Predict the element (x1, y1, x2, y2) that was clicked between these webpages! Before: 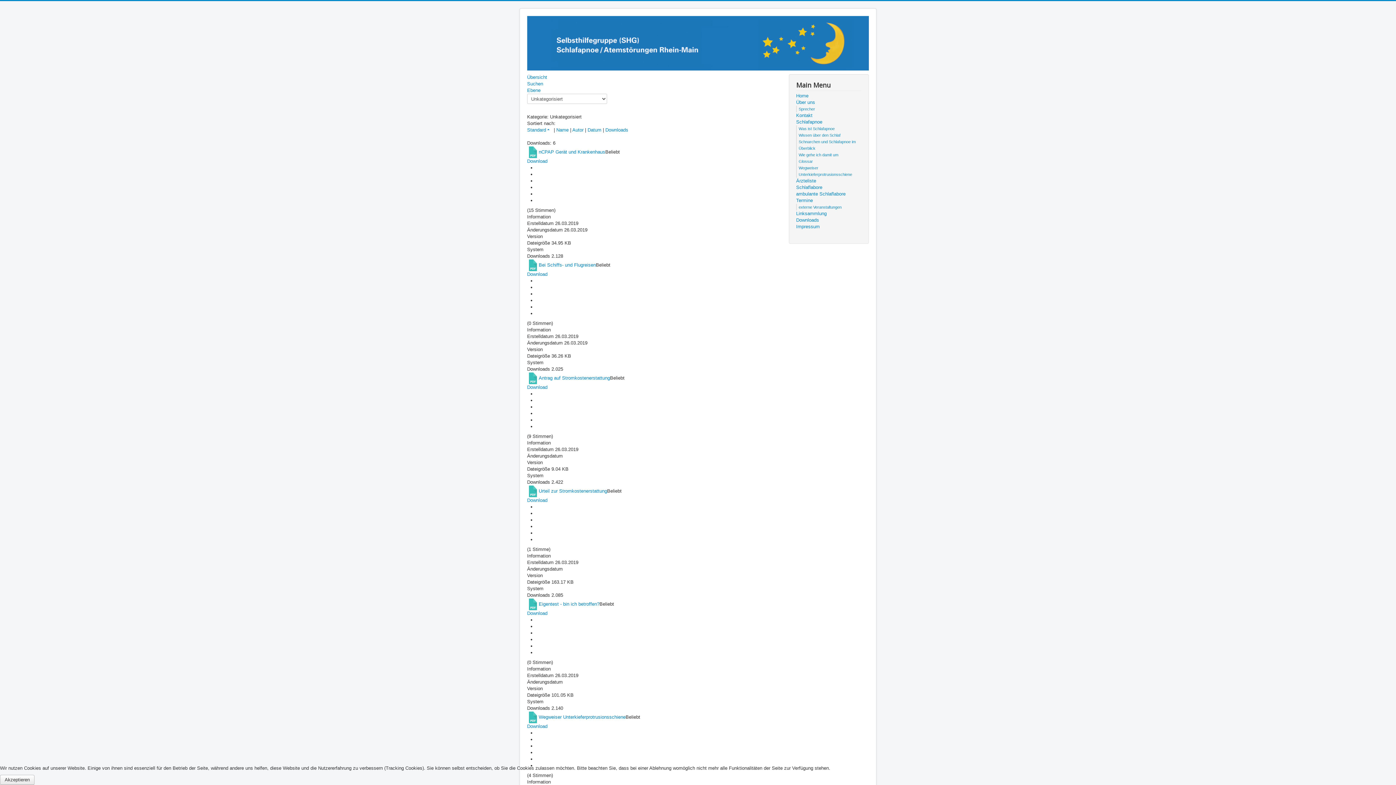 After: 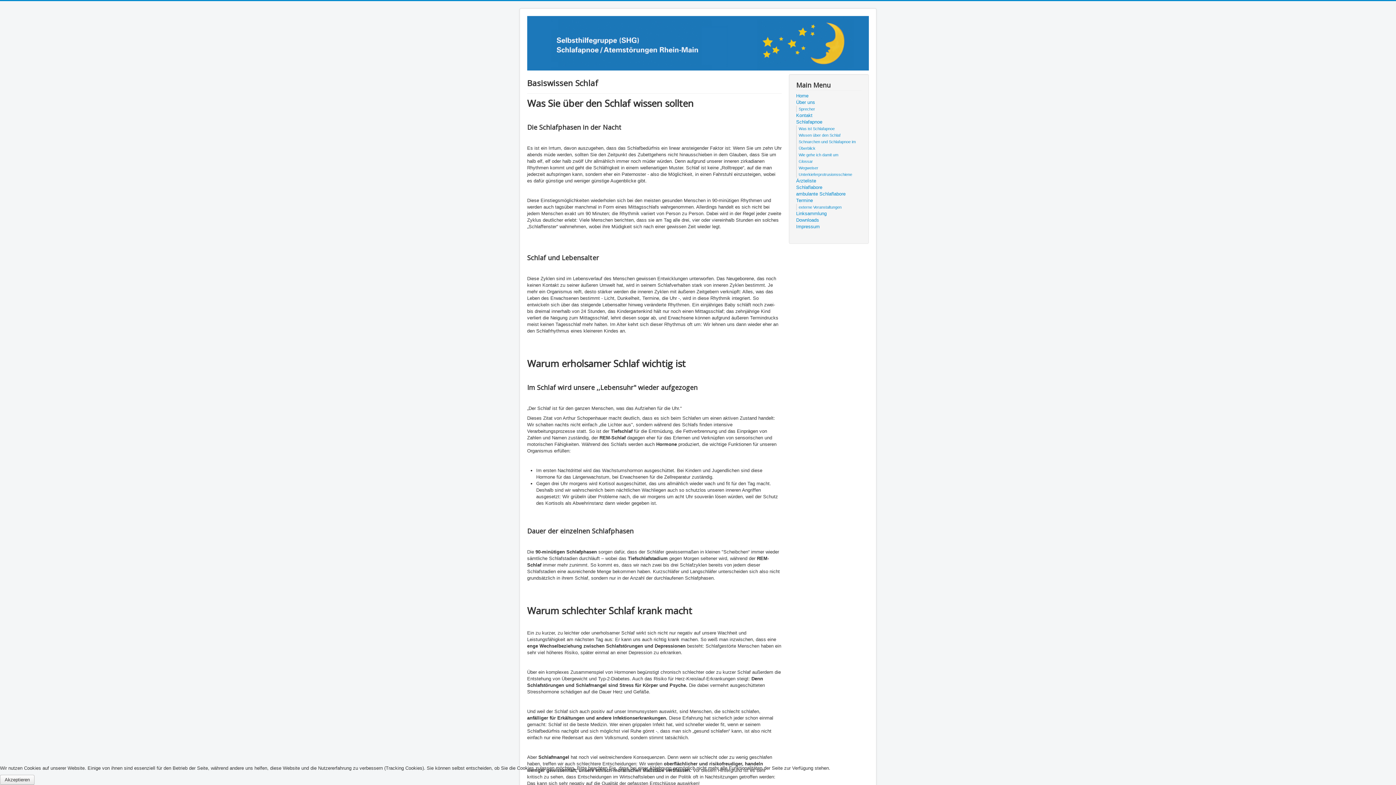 Action: label: Wissen über den Schlaf bbox: (798, 133, 840, 137)